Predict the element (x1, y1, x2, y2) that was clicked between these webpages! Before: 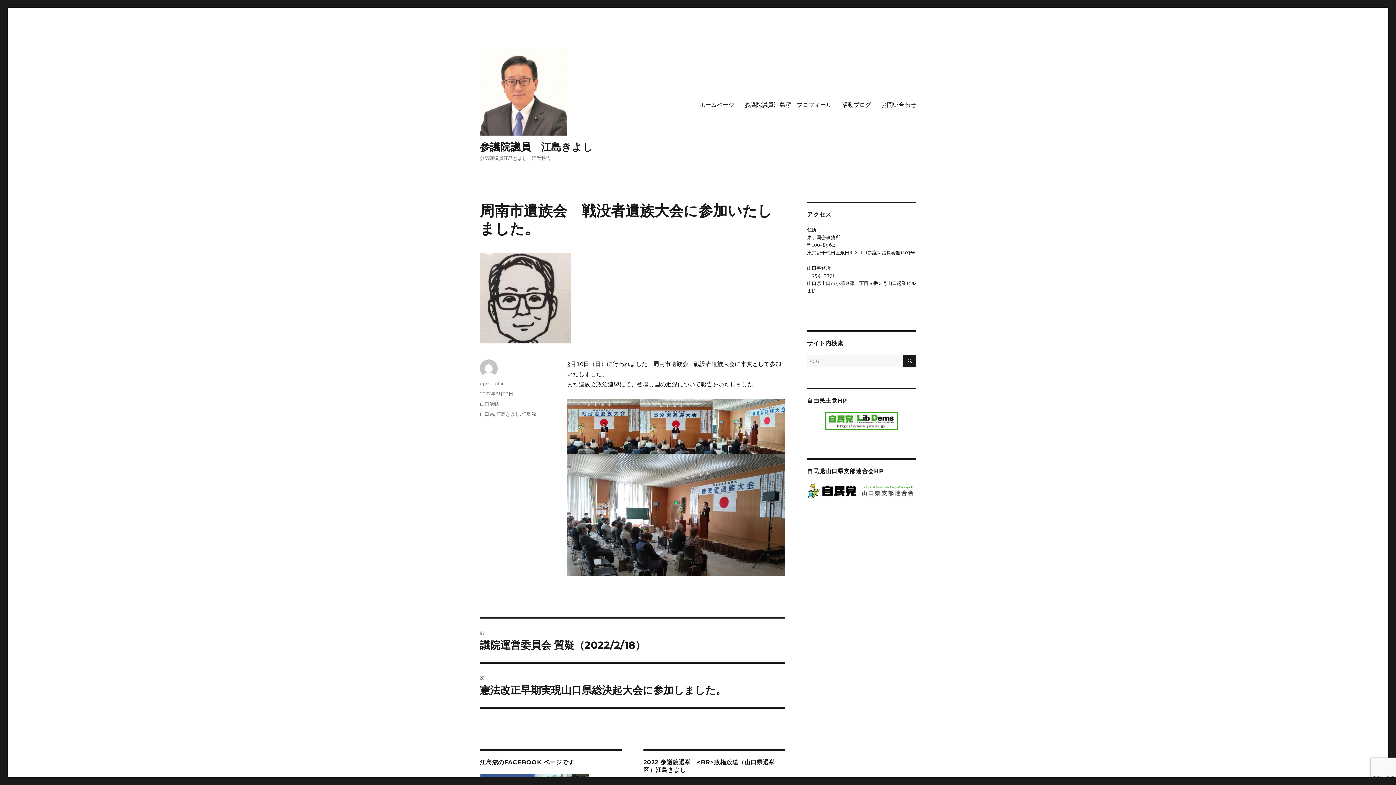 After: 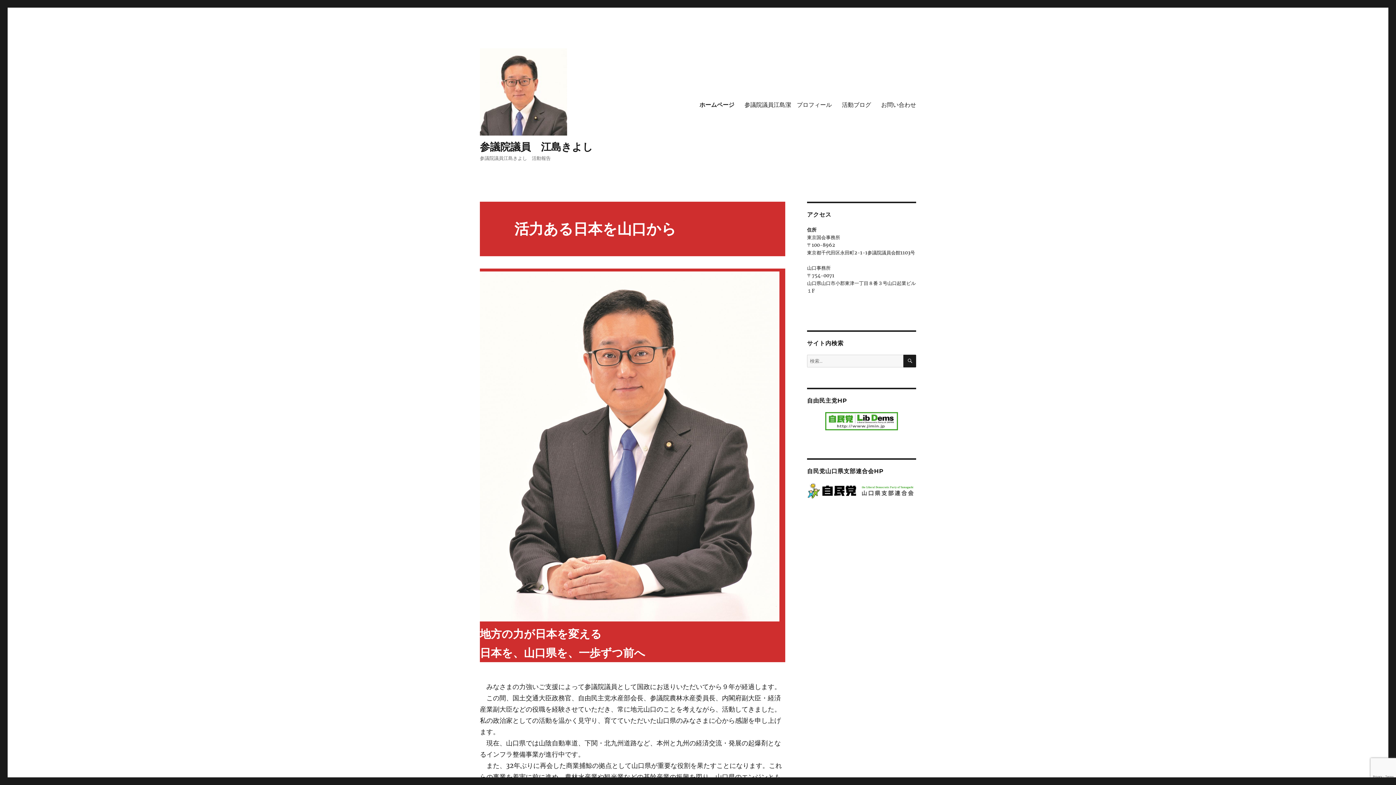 Action: label: 参議院議員　江島きよし bbox: (480, 140, 593, 153)